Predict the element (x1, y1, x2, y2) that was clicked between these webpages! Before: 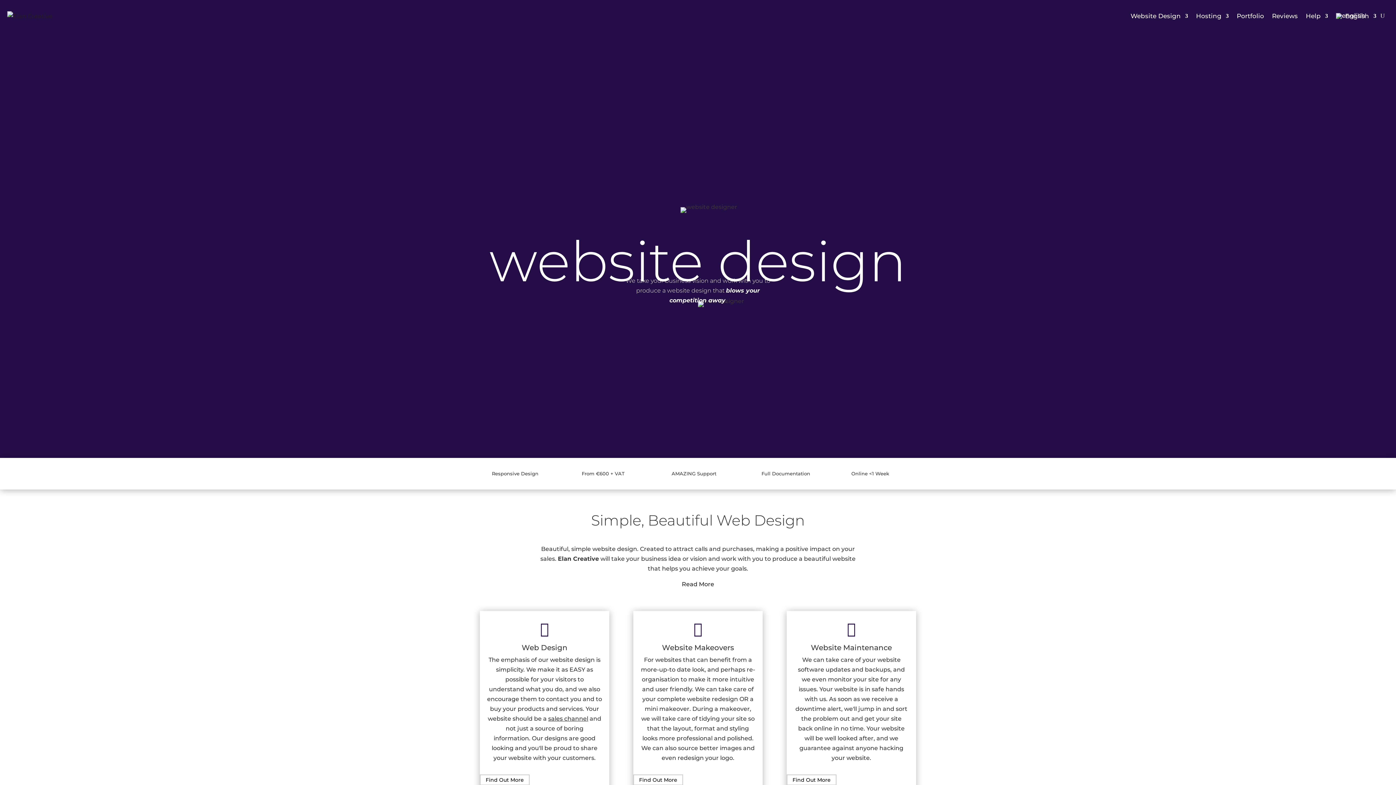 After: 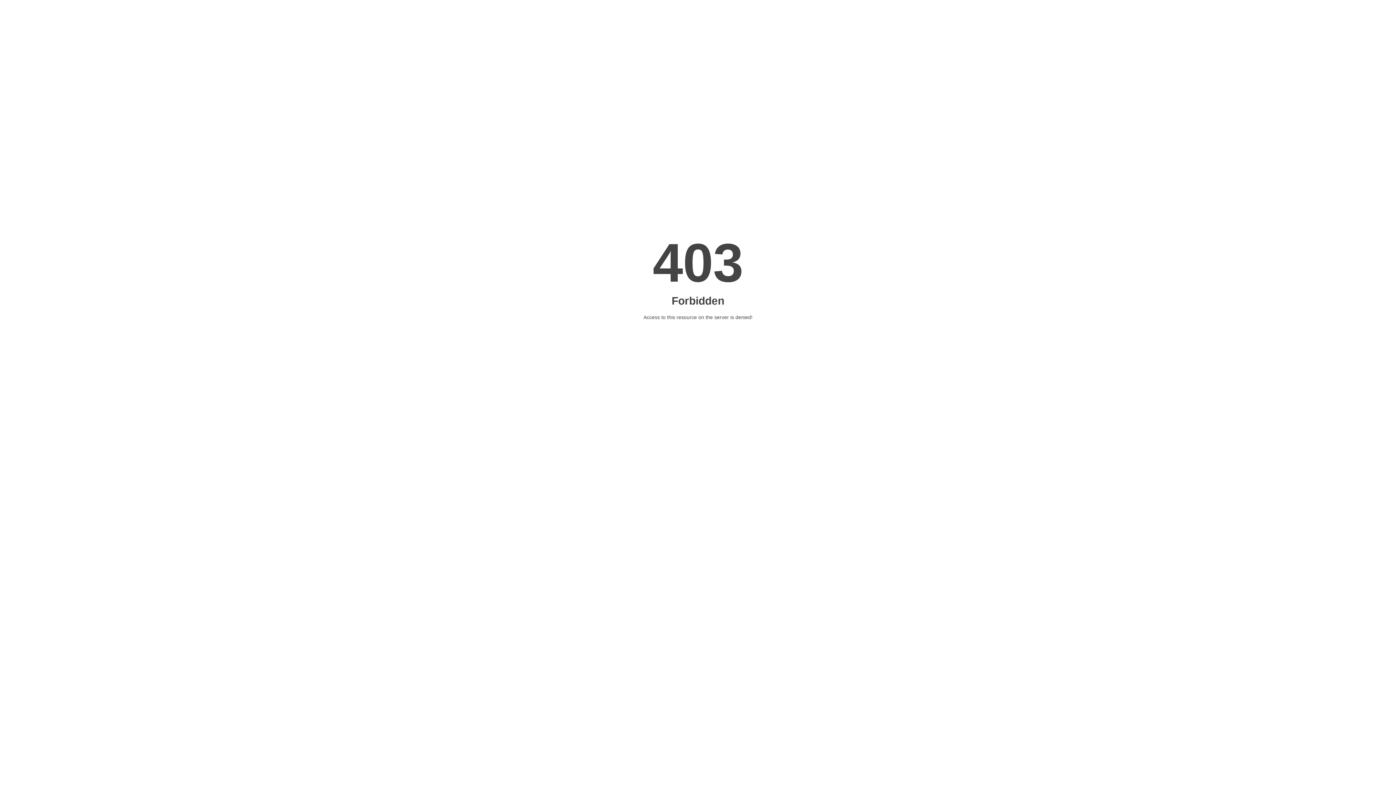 Action: bbox: (1306, 1, 1328, 30) label: Help